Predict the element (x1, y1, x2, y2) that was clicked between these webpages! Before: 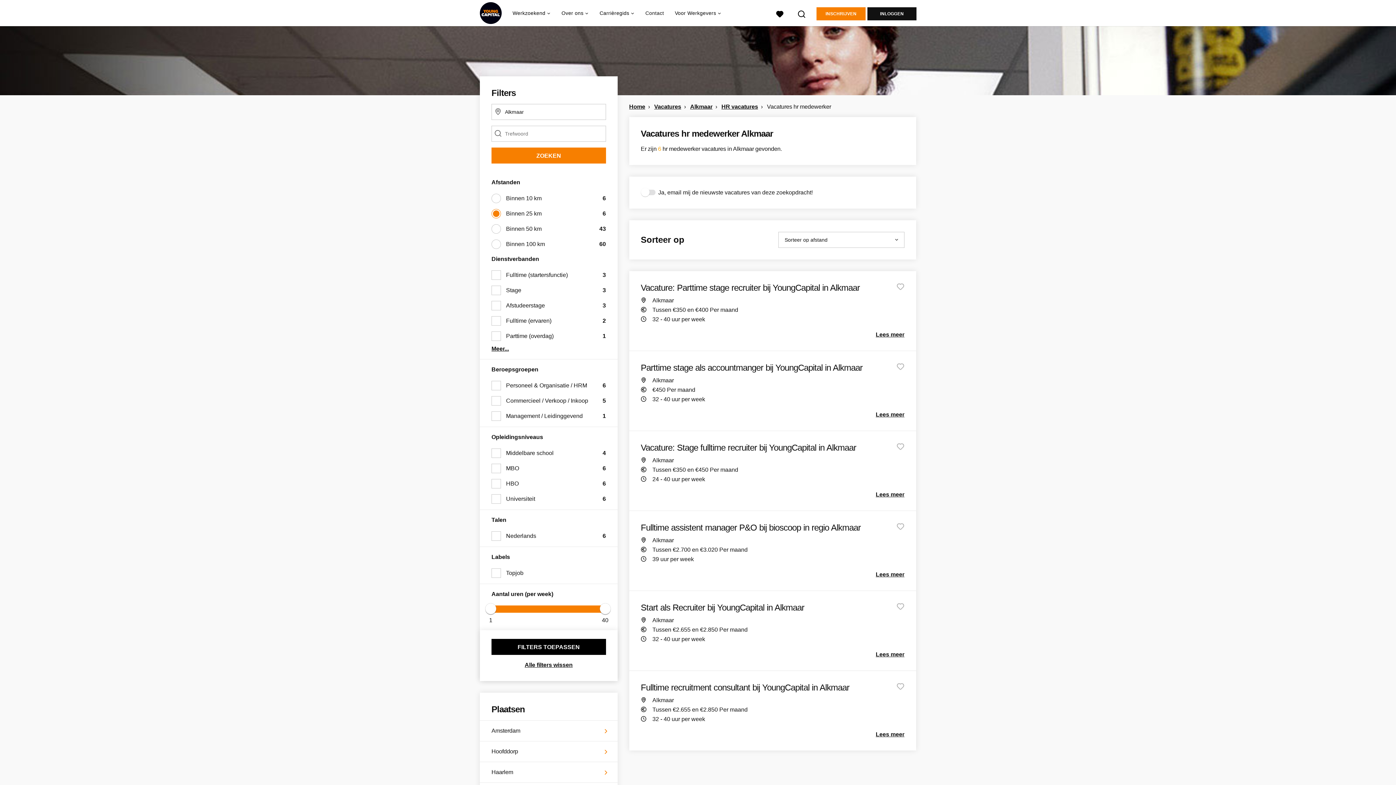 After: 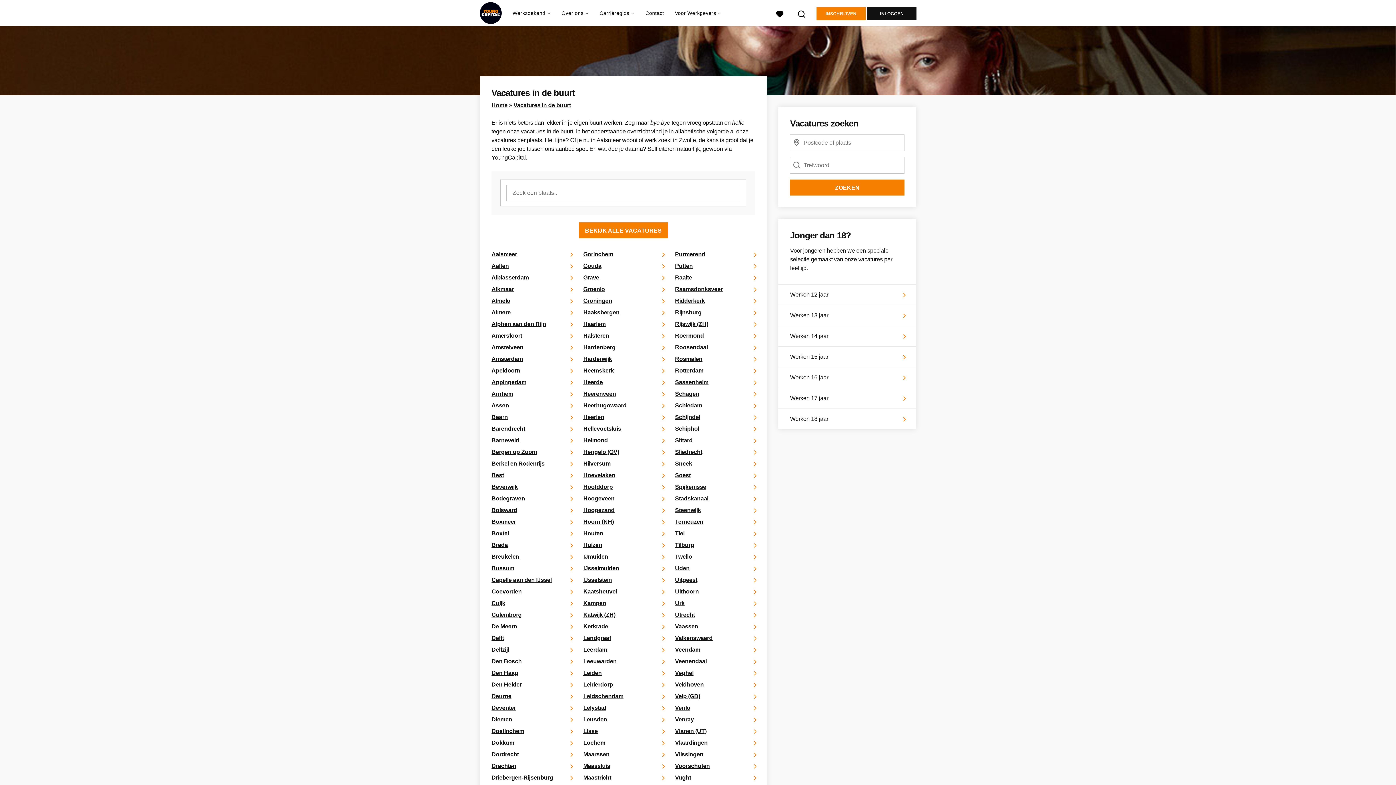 Action: label: Vacatures bbox: (654, 103, 681, 109)